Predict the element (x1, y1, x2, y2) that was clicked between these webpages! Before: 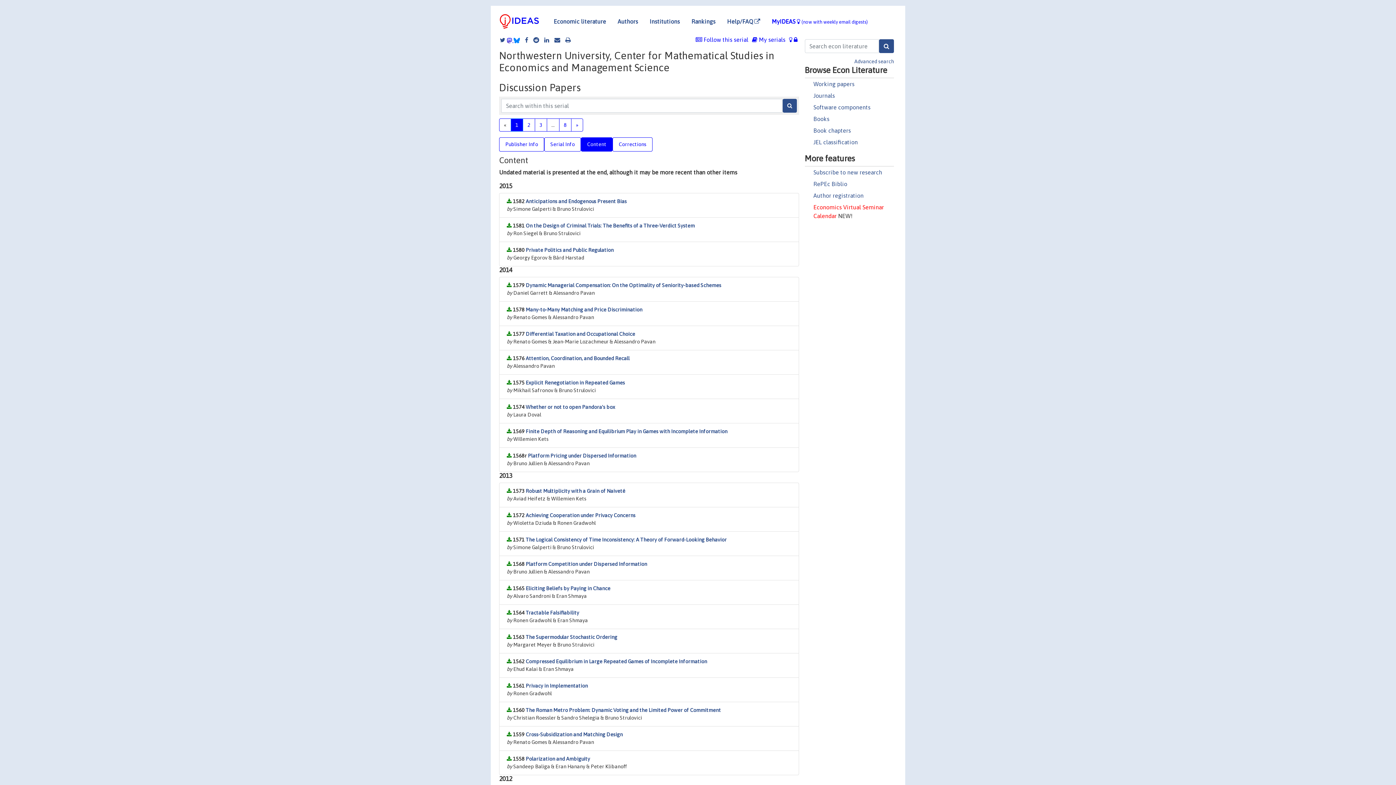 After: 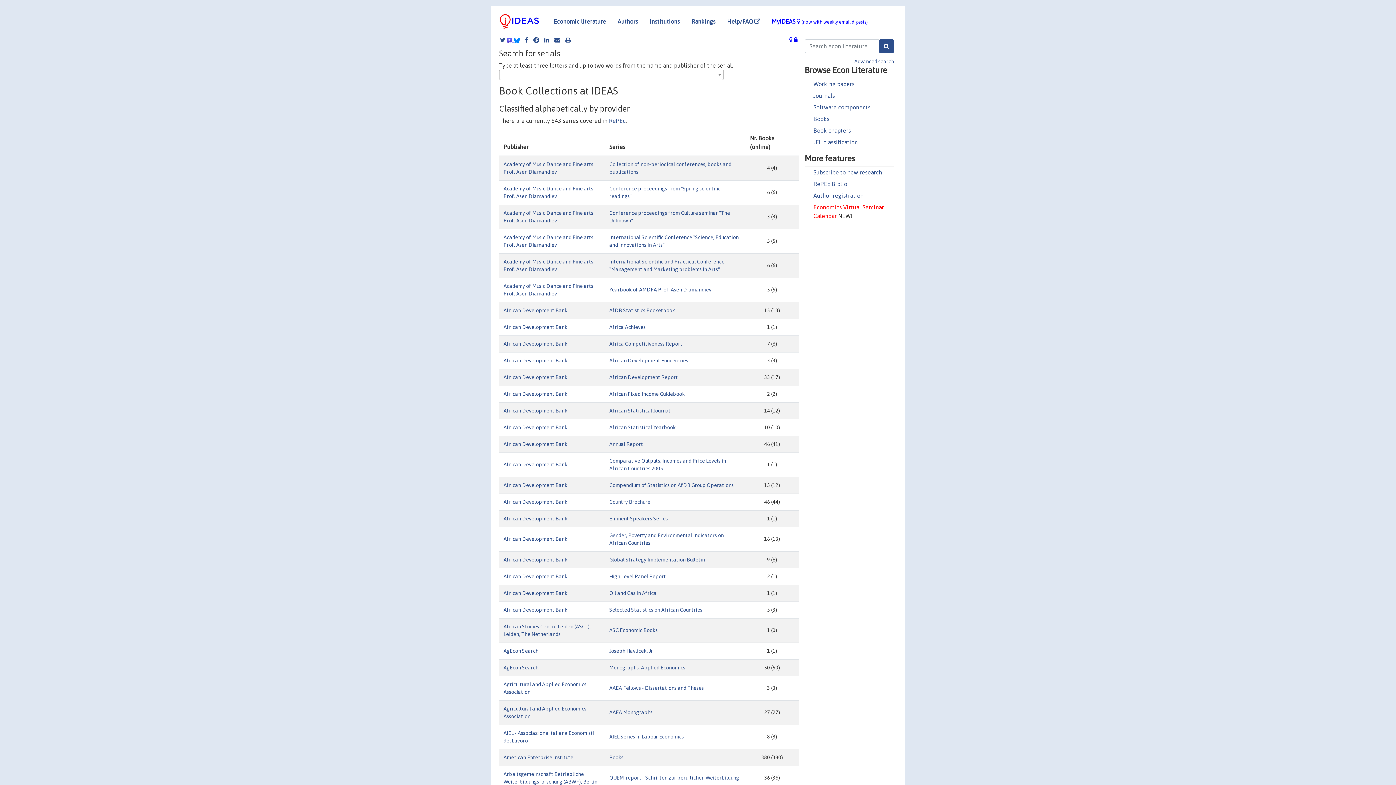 Action: bbox: (813, 115, 829, 122) label: Books